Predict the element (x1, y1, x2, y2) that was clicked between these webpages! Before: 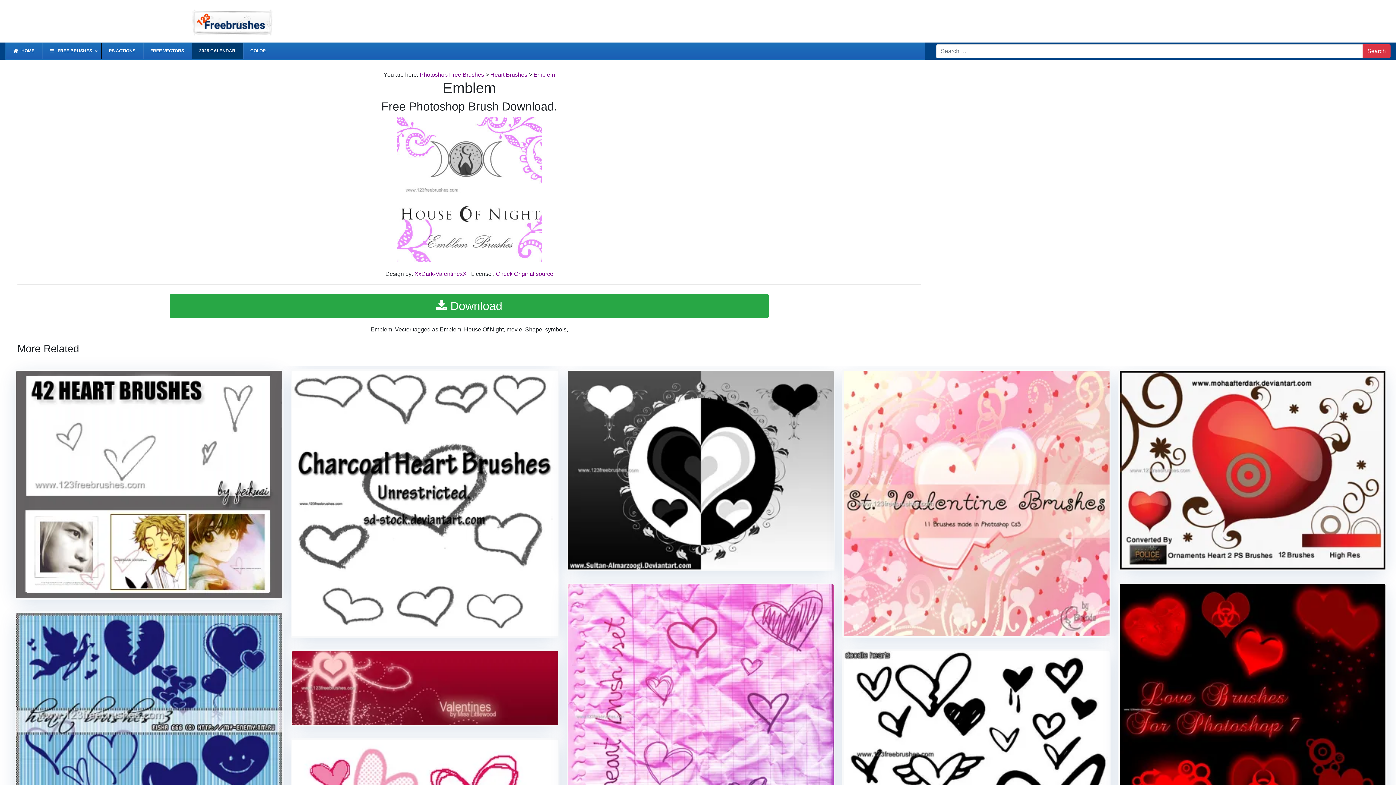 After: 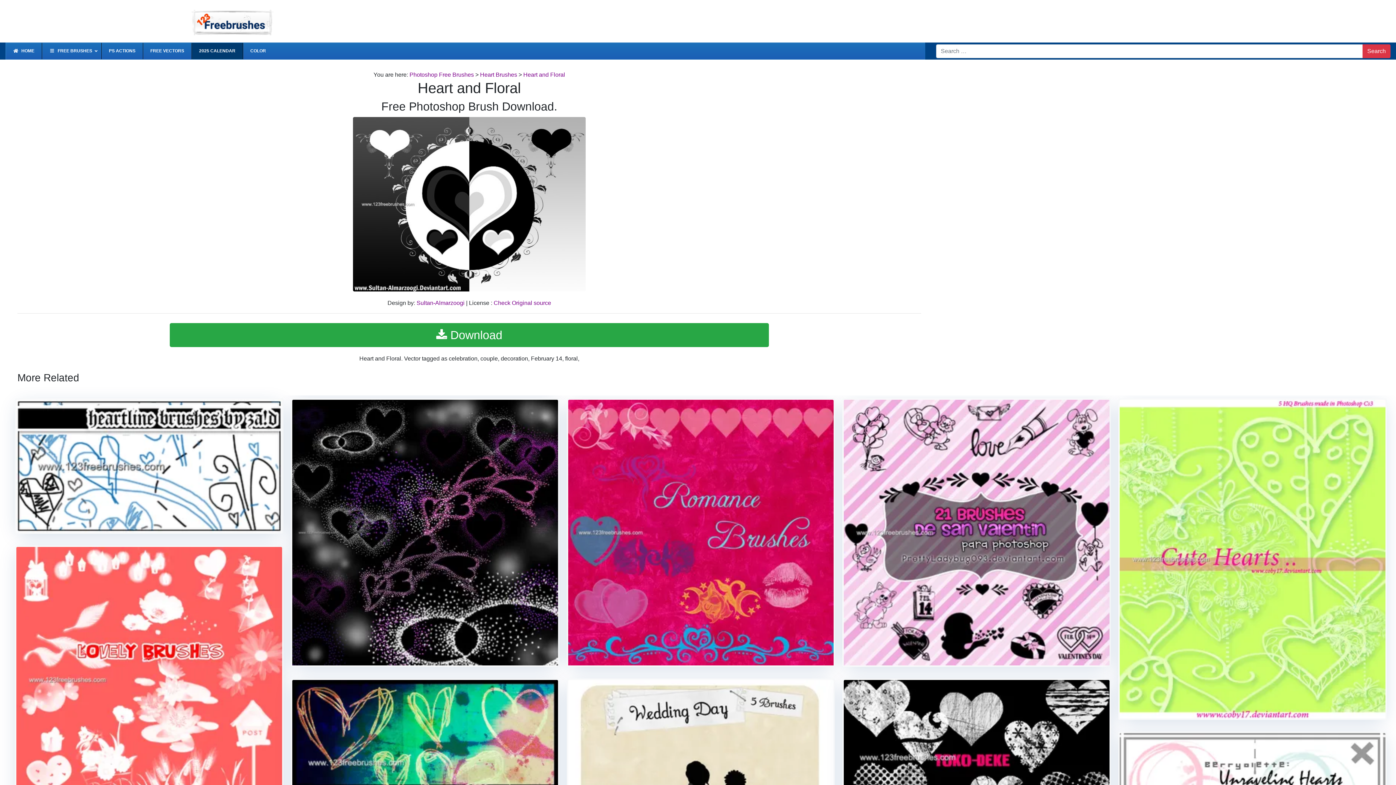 Action: bbox: (568, 466, 833, 472)